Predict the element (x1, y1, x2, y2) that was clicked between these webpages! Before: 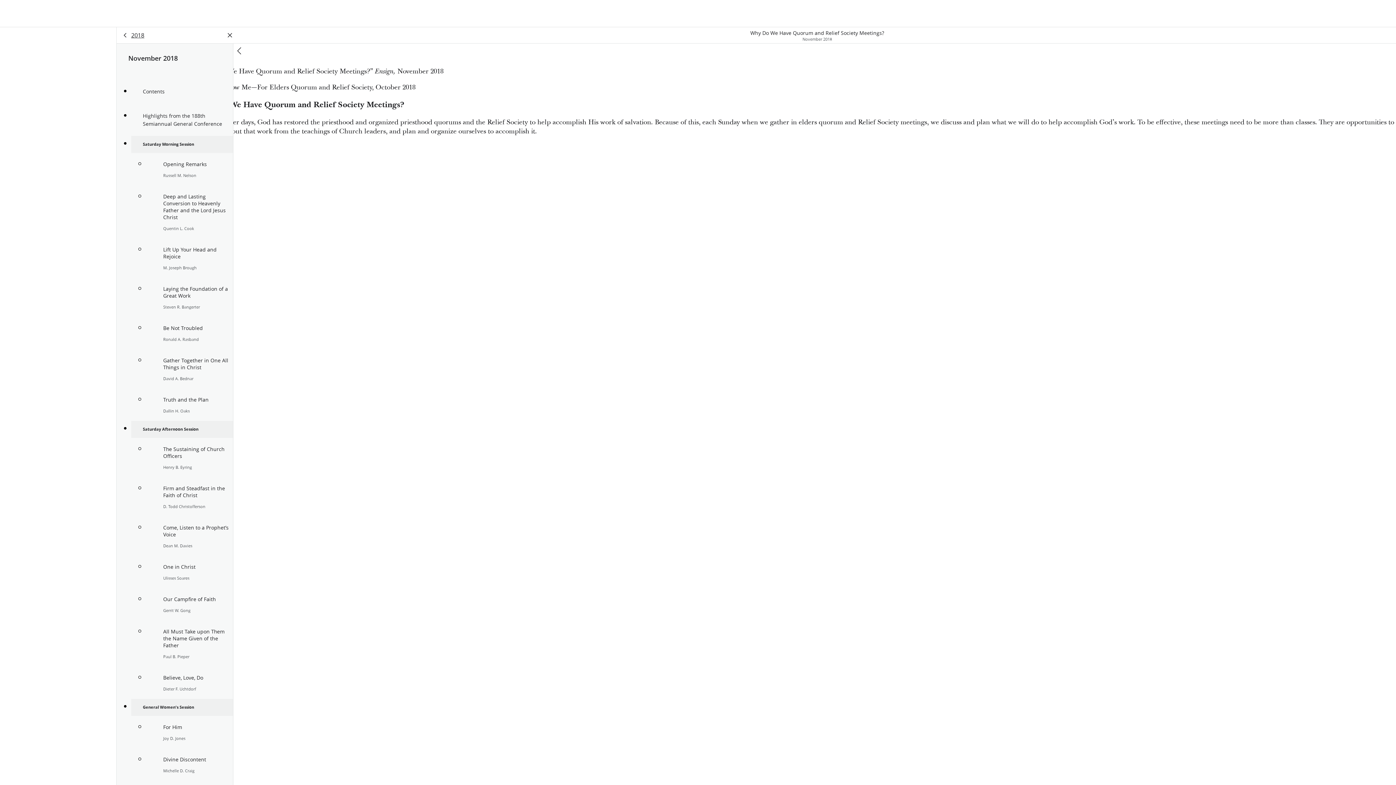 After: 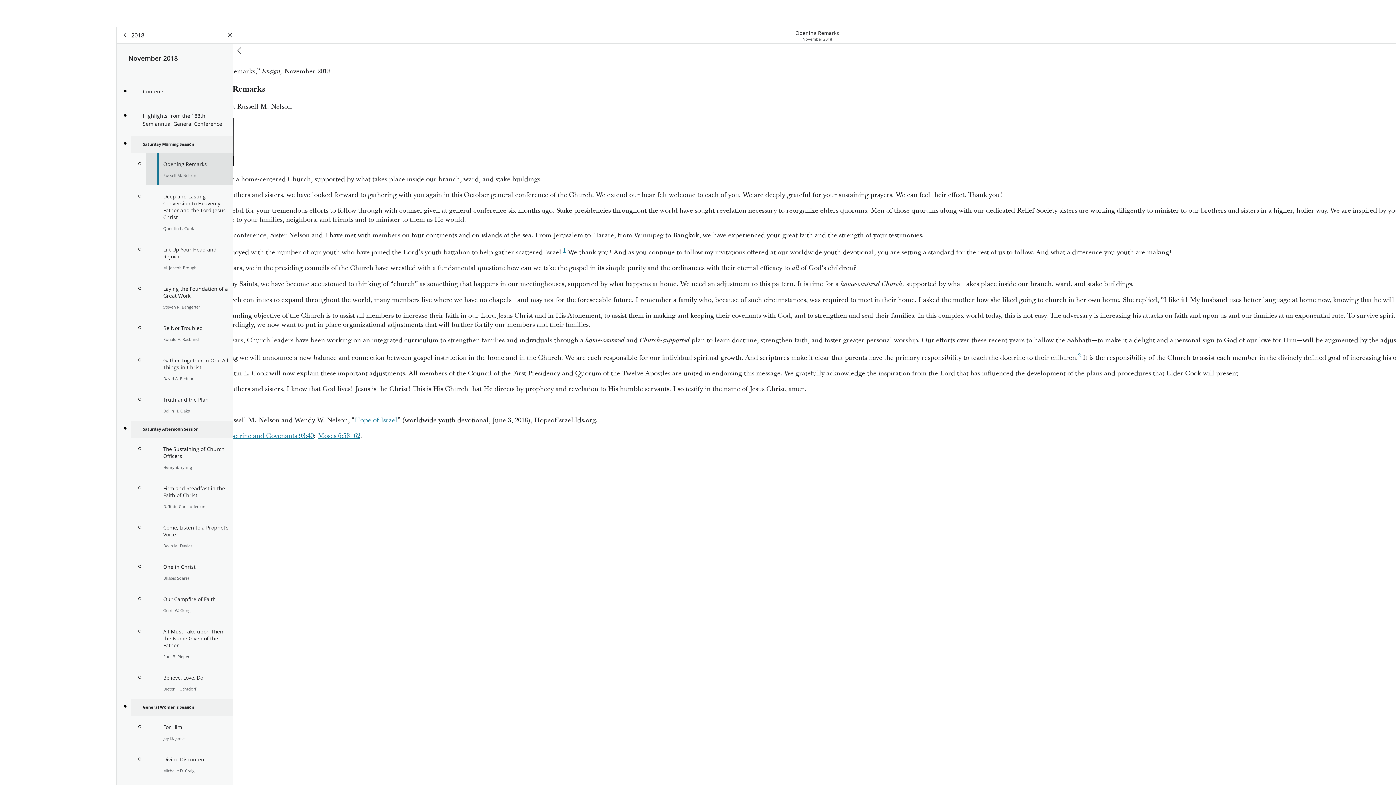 Action: bbox: (145, 153, 233, 185) label: Opening Remarks

Russell M. Nelson